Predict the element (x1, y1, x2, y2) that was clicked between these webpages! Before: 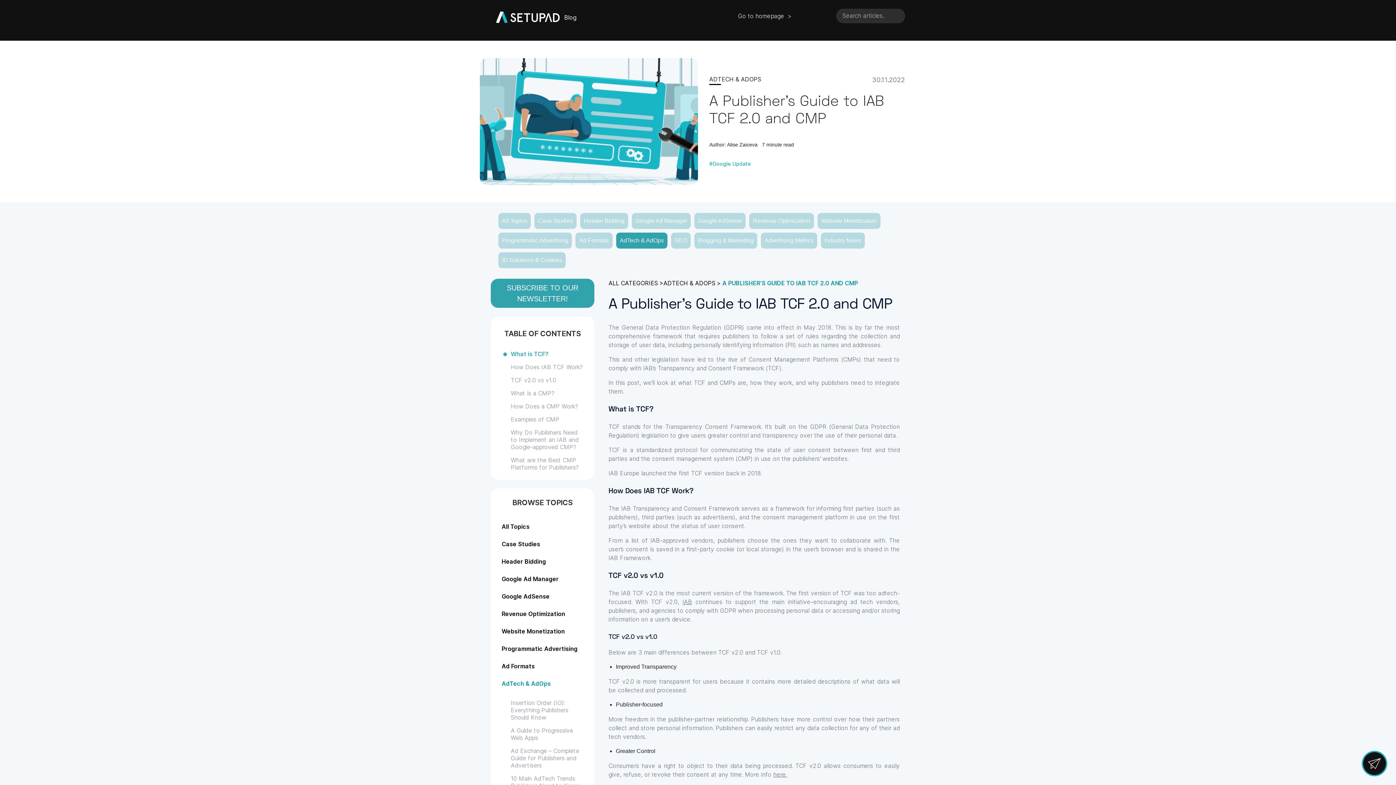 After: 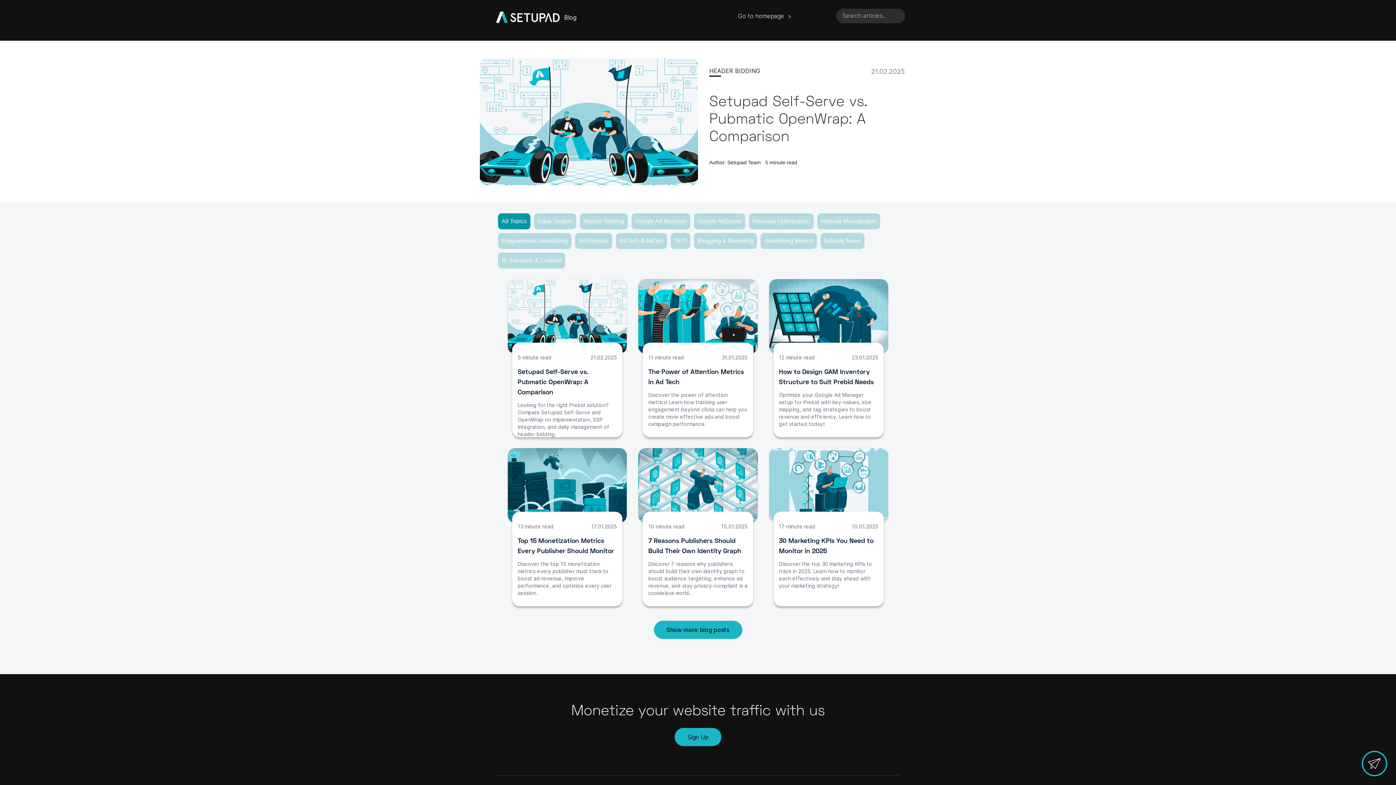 Action: label: All Topics bbox: (498, 213, 530, 229)